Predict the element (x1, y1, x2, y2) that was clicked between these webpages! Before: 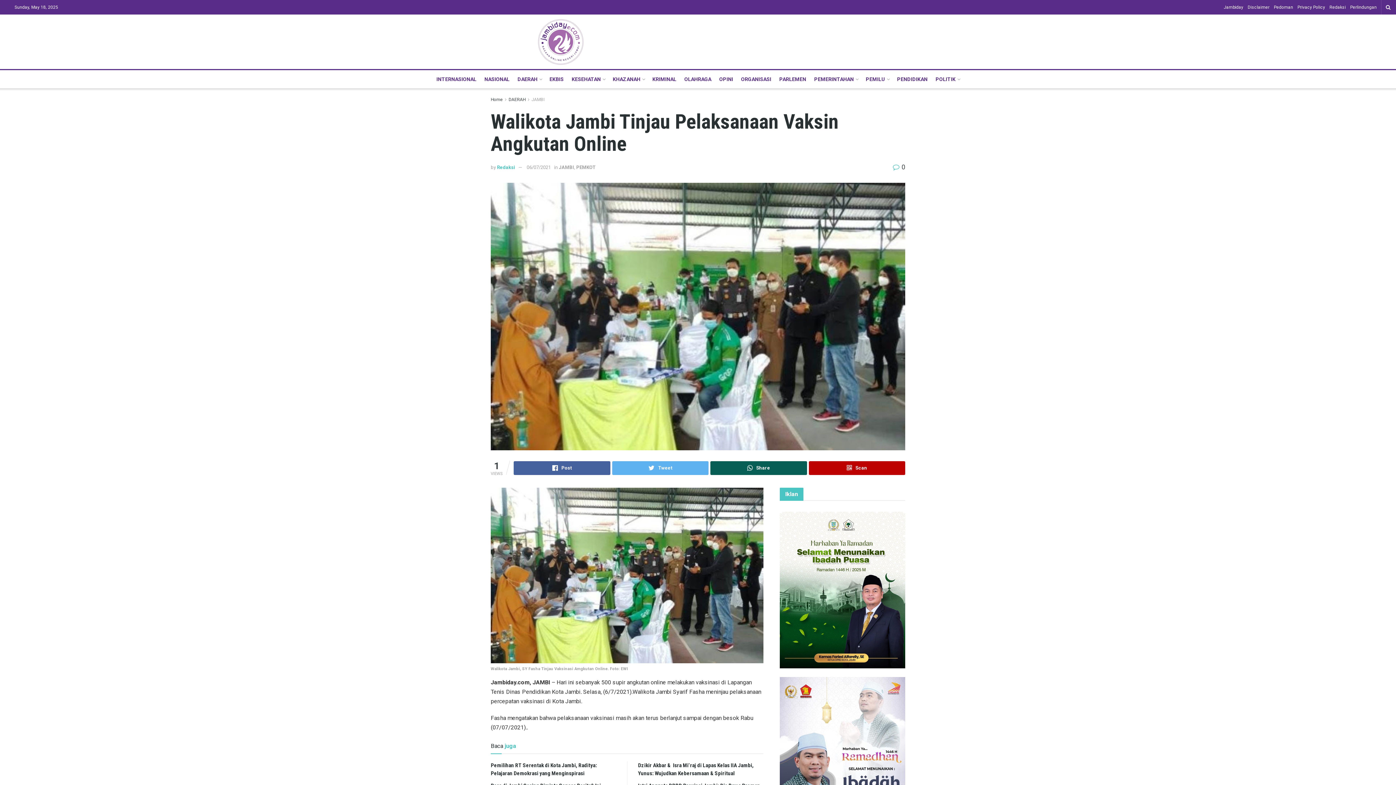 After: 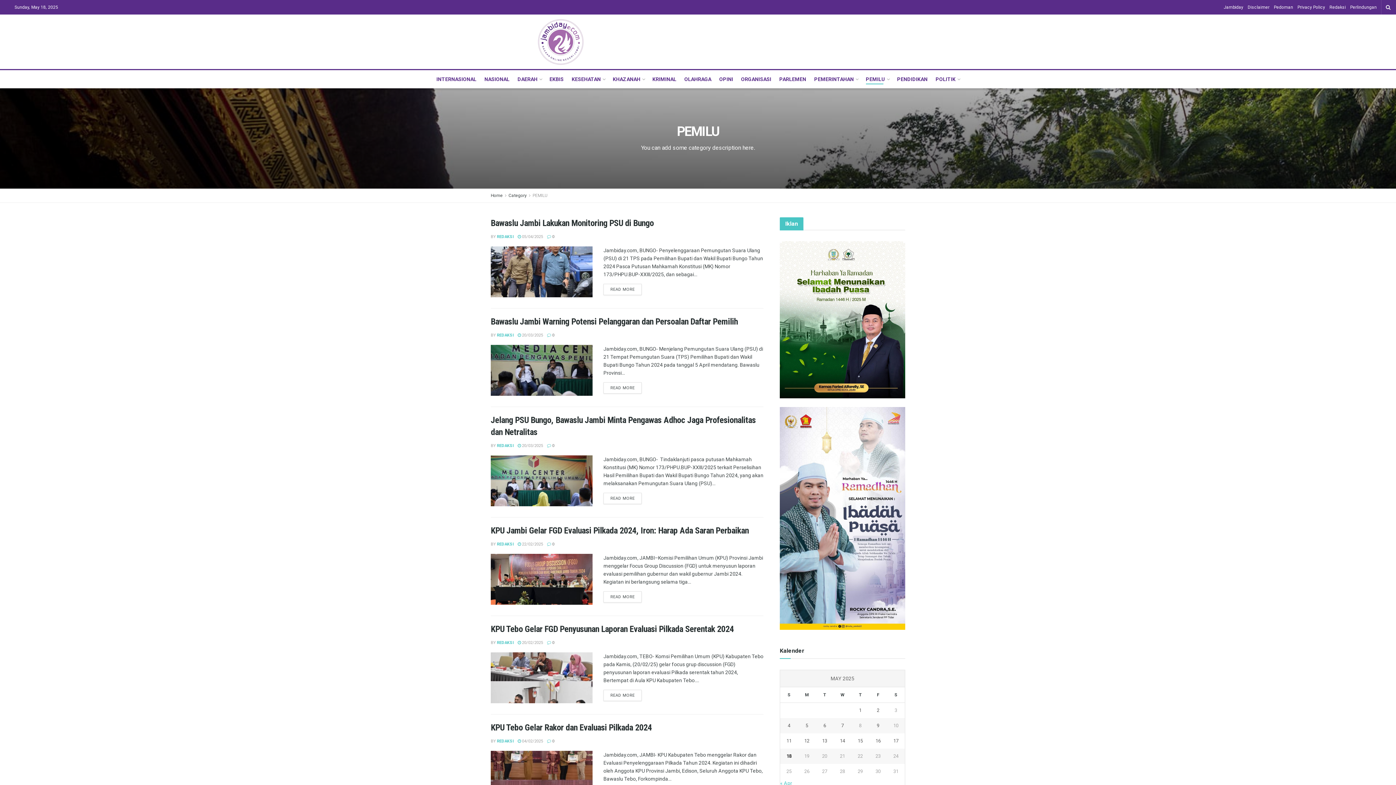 Action: label: PEMILU bbox: (866, 74, 889, 84)